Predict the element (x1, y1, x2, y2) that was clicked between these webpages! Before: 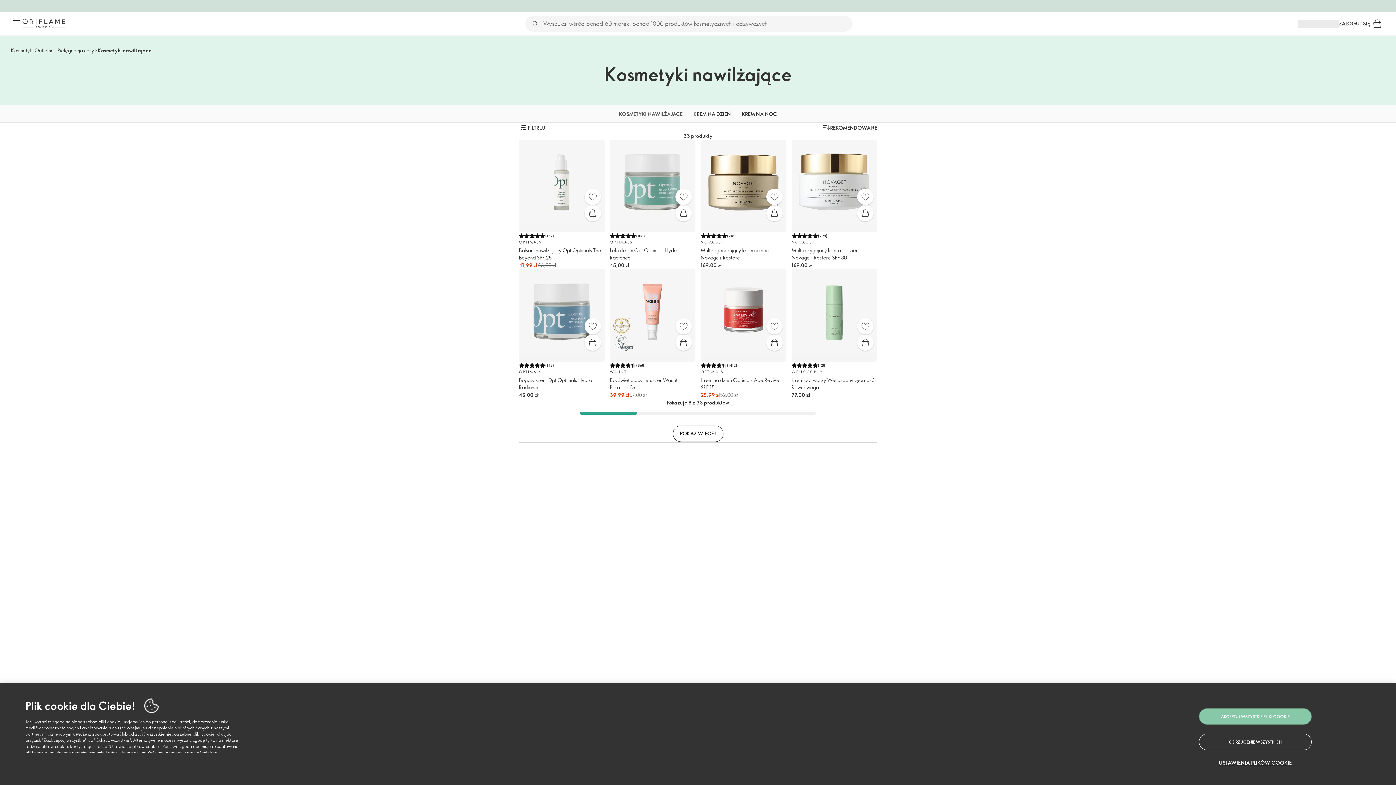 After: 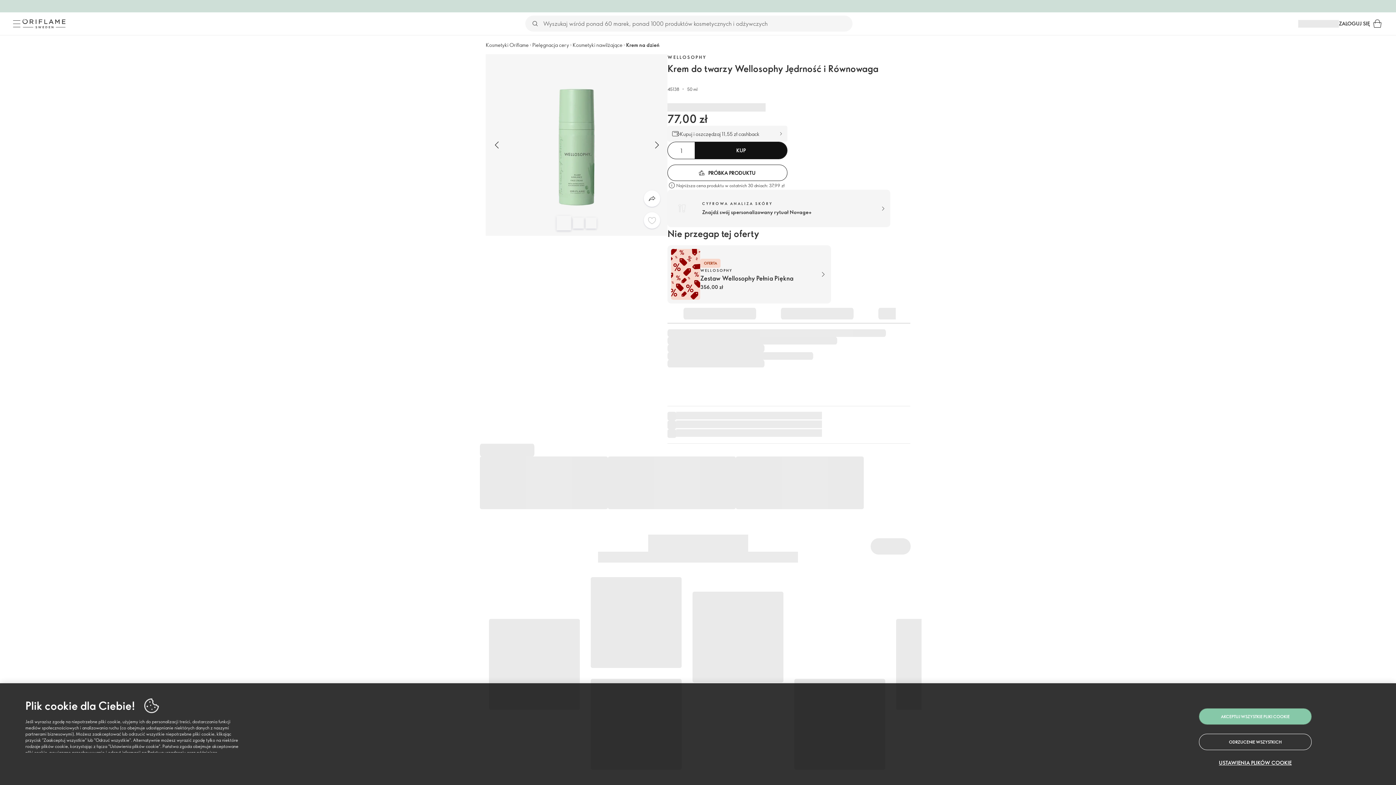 Action: label: Ulubione bbox: (857, 318, 873, 334)